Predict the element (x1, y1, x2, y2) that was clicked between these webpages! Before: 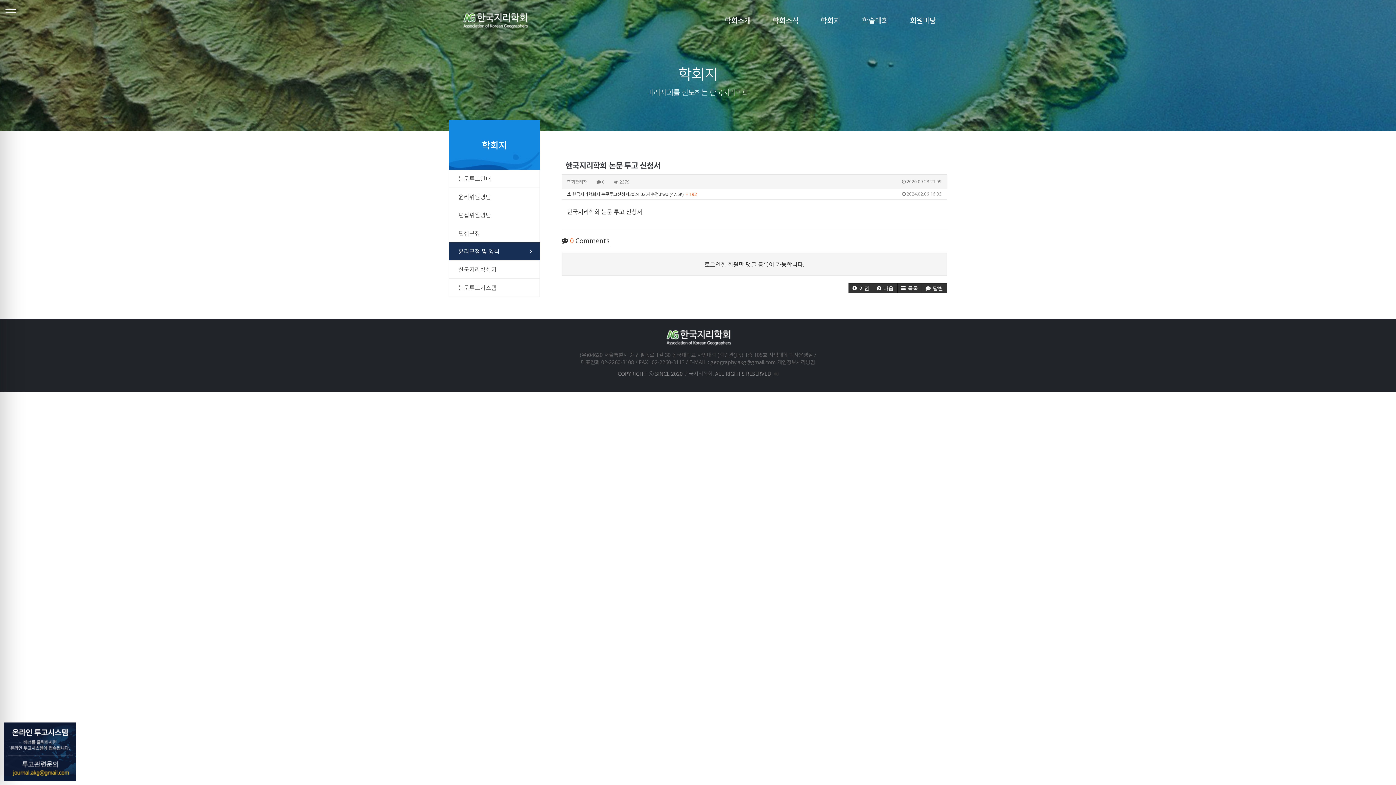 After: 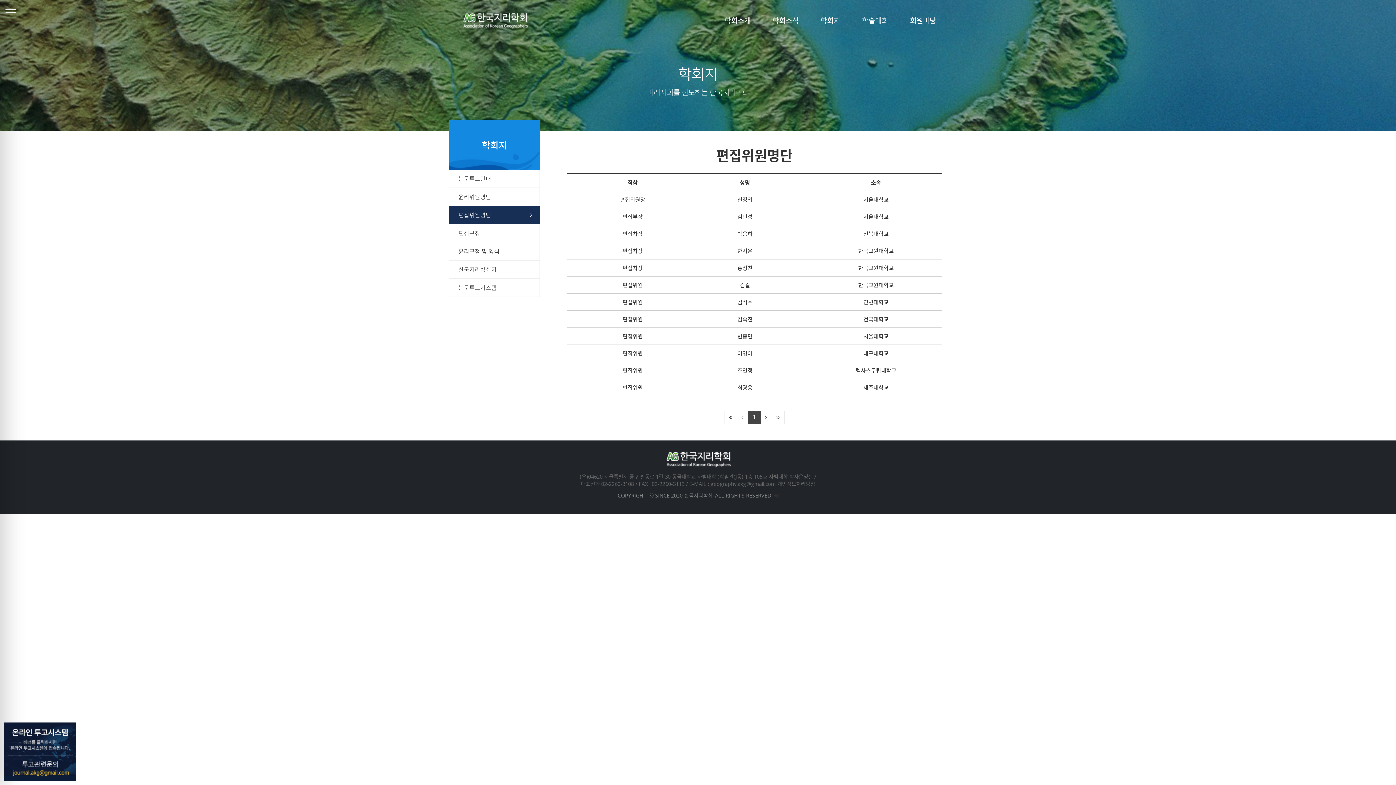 Action: label: 편집위원명단 bbox: (449, 206, 539, 224)